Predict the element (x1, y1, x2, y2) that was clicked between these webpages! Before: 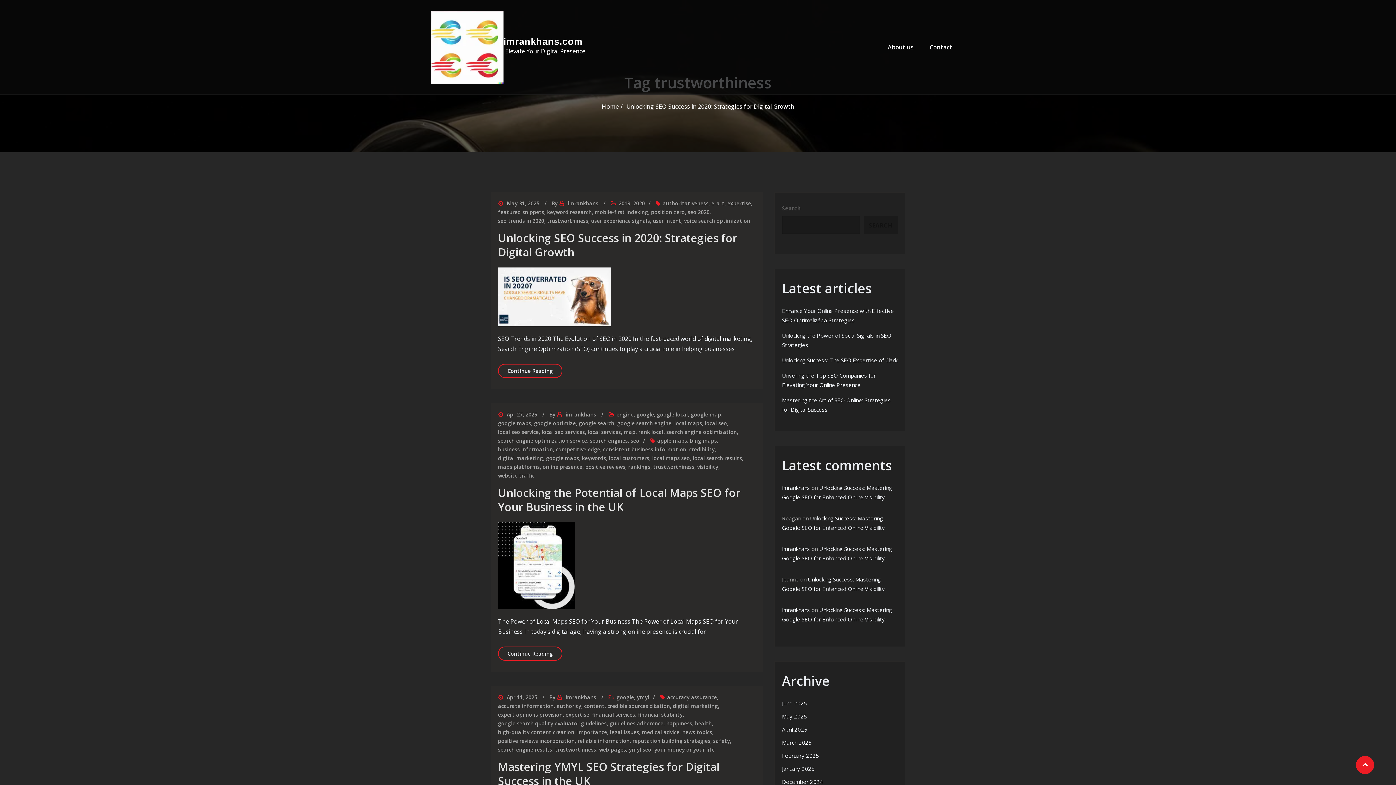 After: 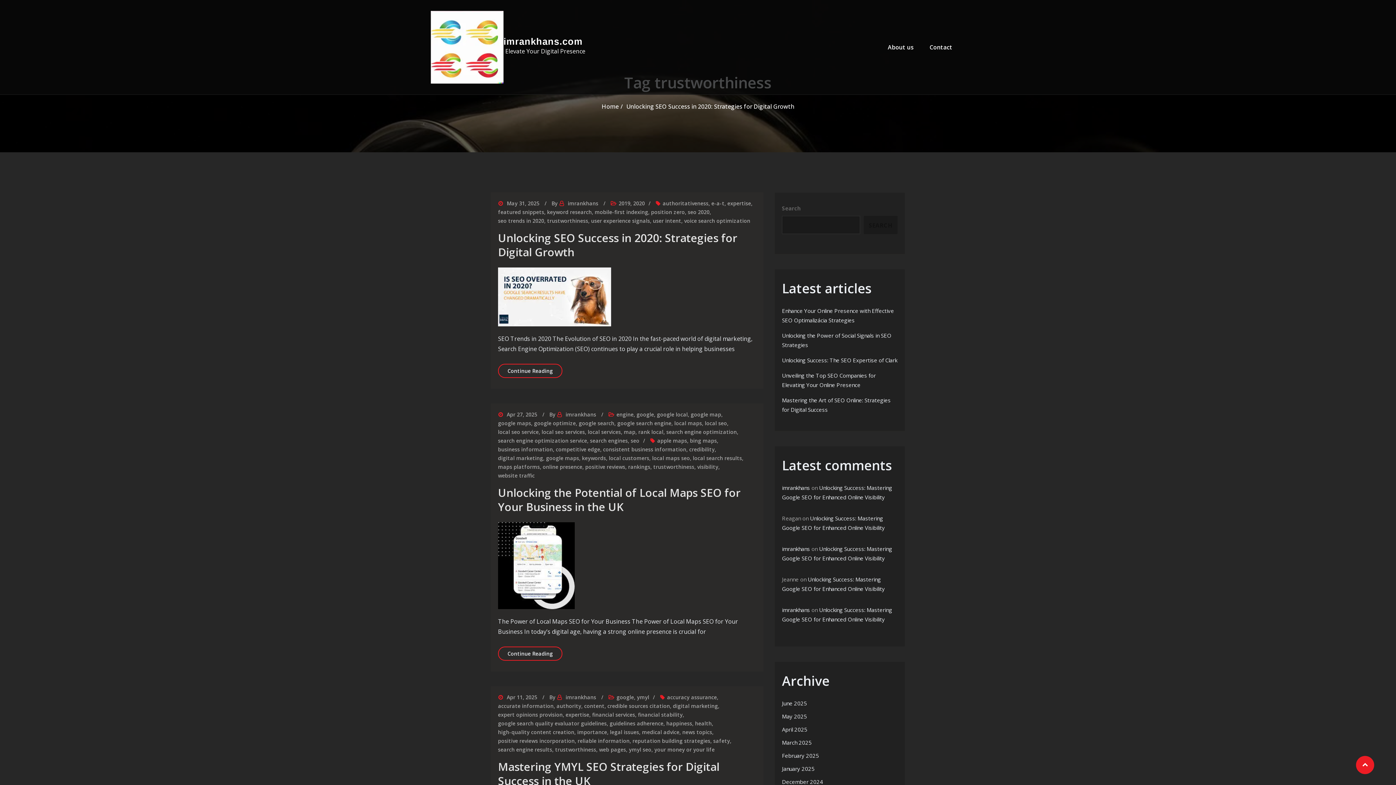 Action: bbox: (653, 462, 694, 471) label: trustworthiness